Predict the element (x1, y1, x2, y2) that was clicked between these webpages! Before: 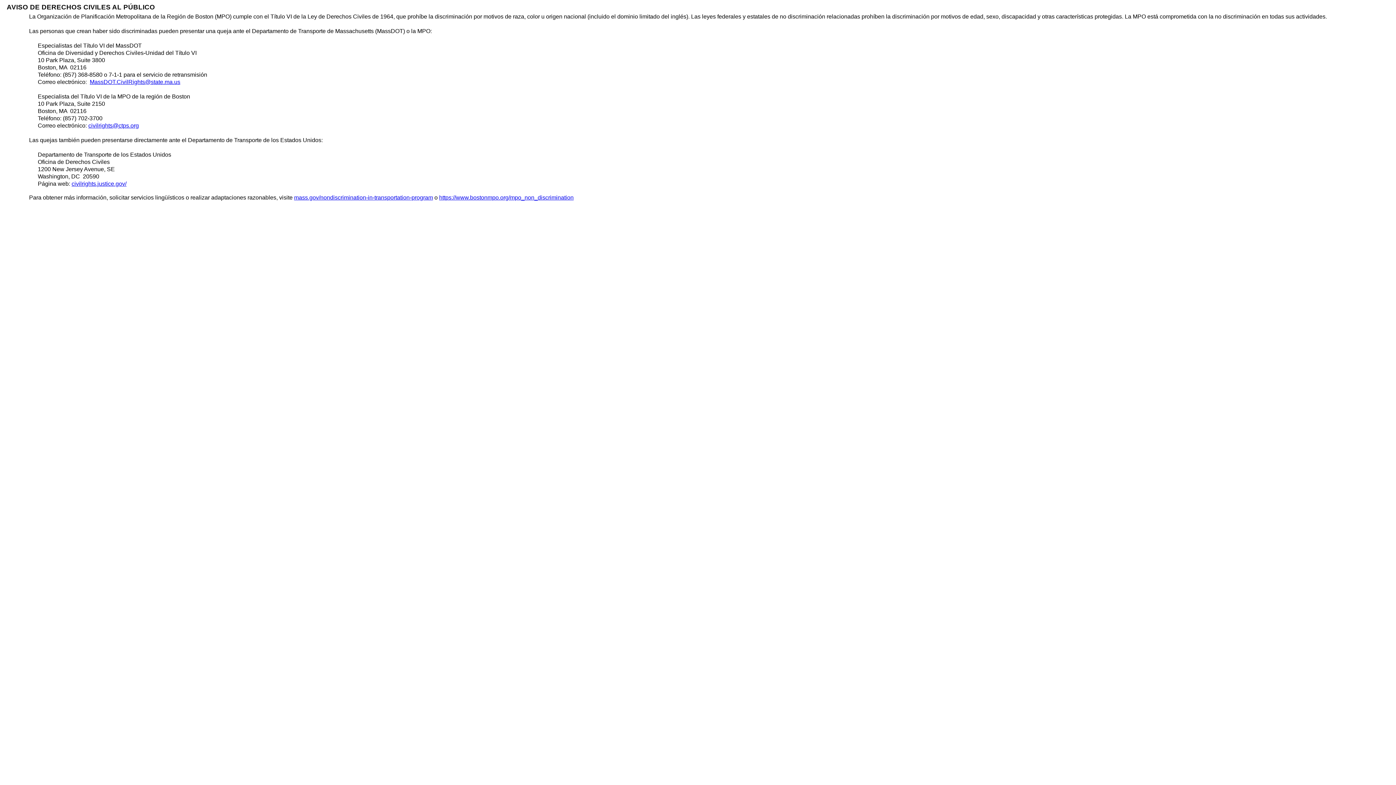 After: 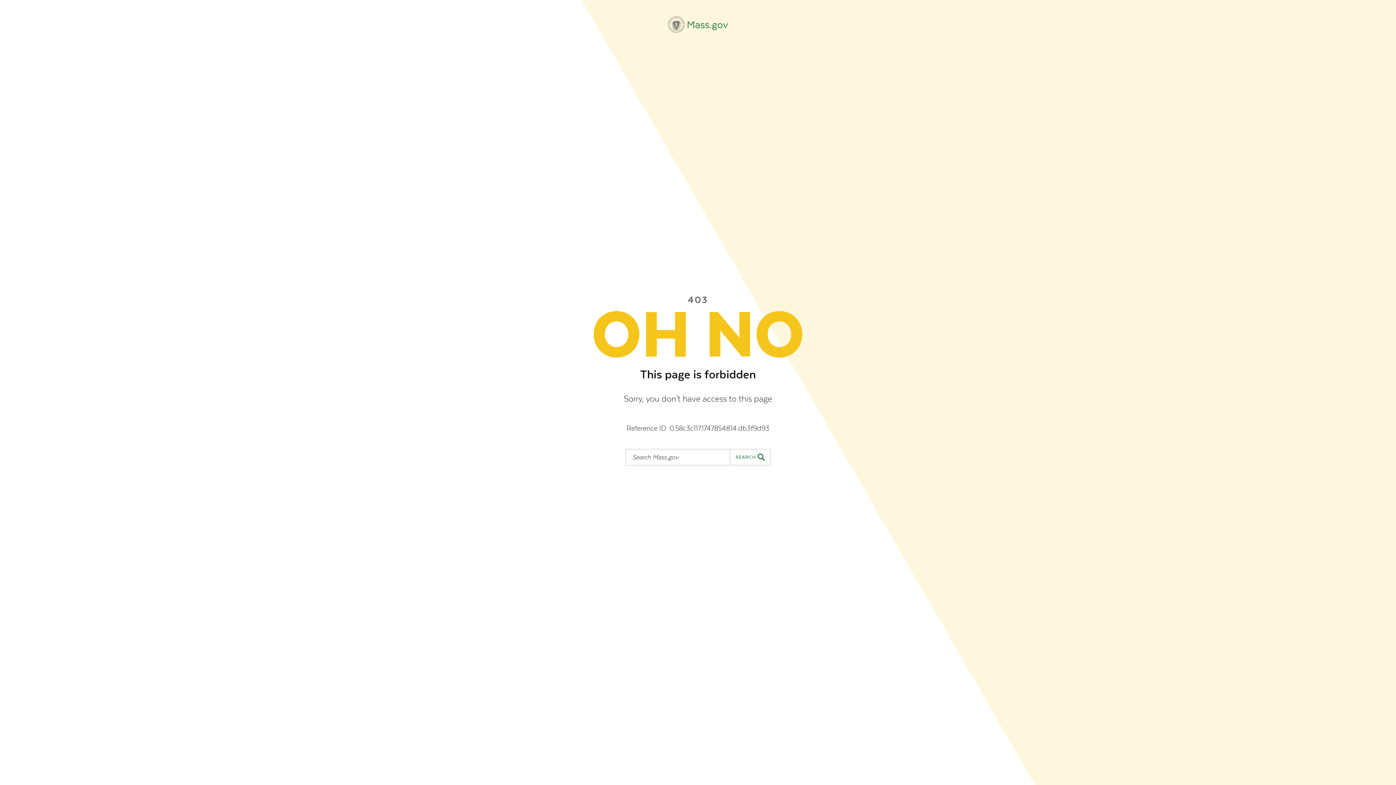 Action: bbox: (294, 194, 433, 200) label: mass.gov/nondiscrimination-in-transportation-program